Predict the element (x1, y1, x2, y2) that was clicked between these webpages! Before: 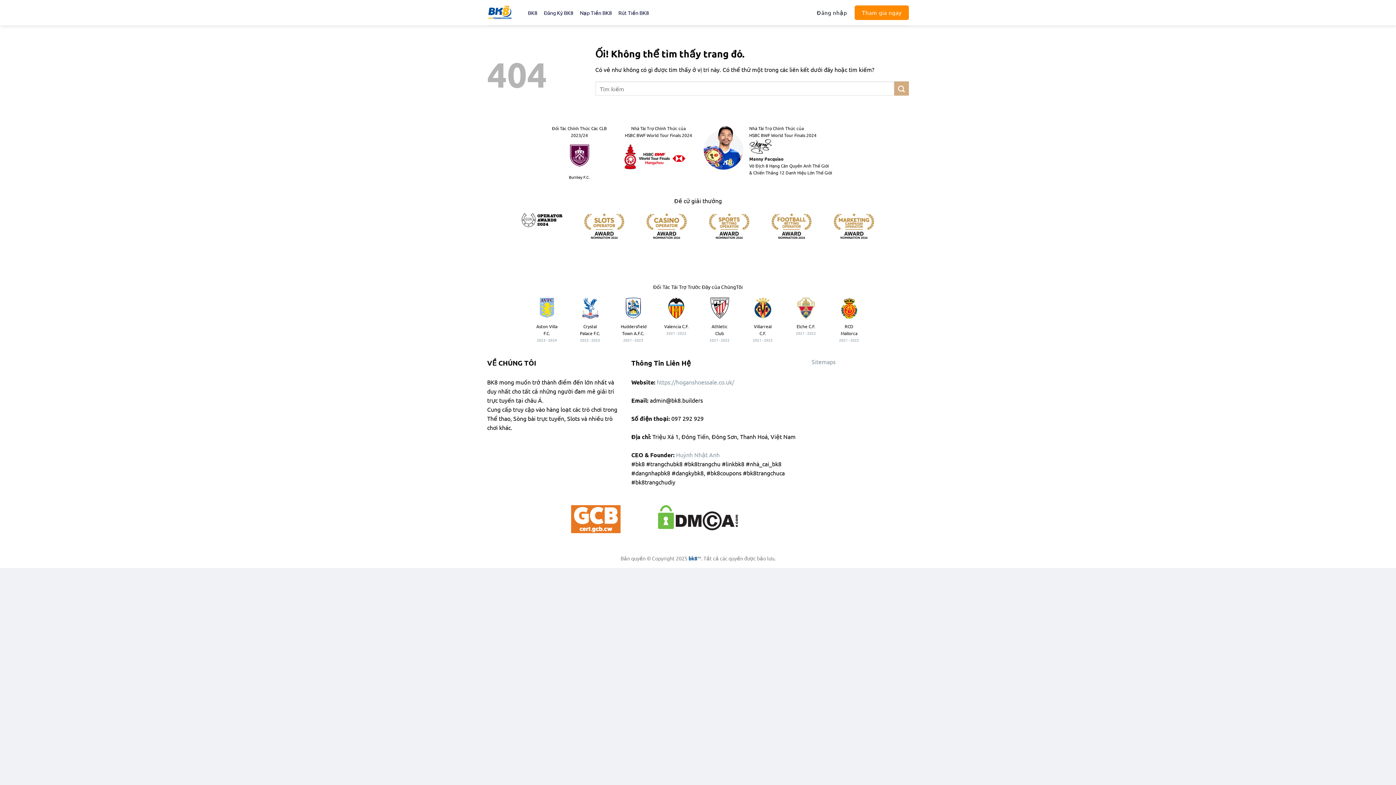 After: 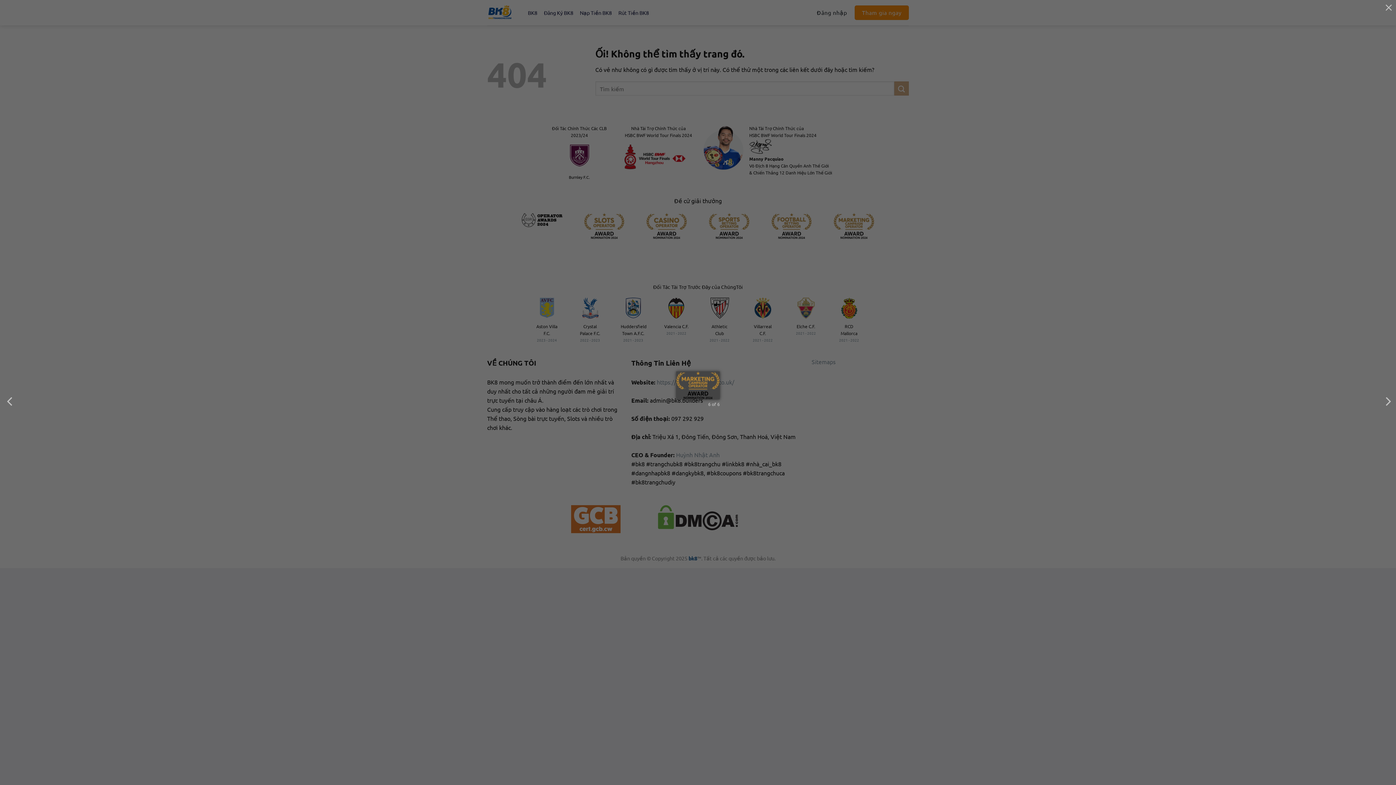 Action: bbox: (833, 213, 874, 239)